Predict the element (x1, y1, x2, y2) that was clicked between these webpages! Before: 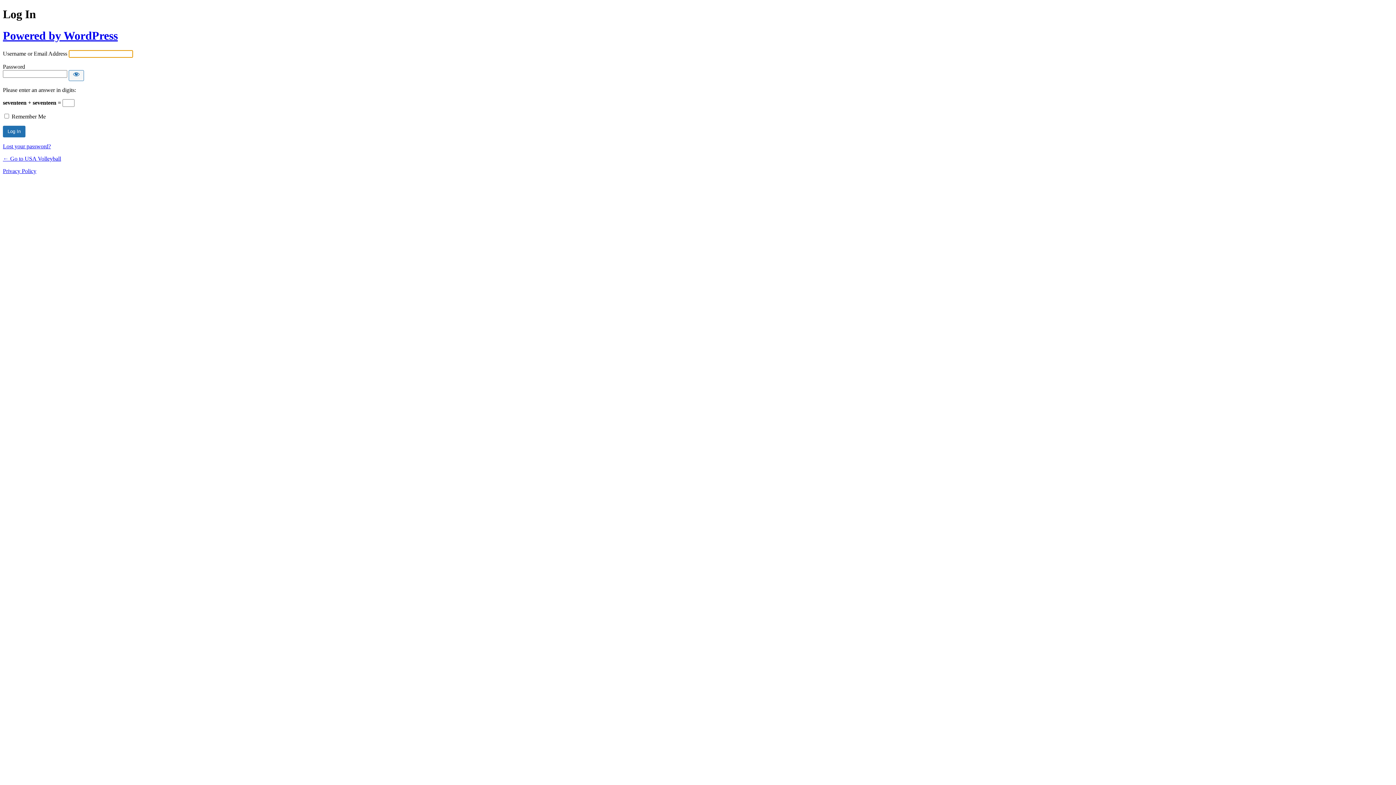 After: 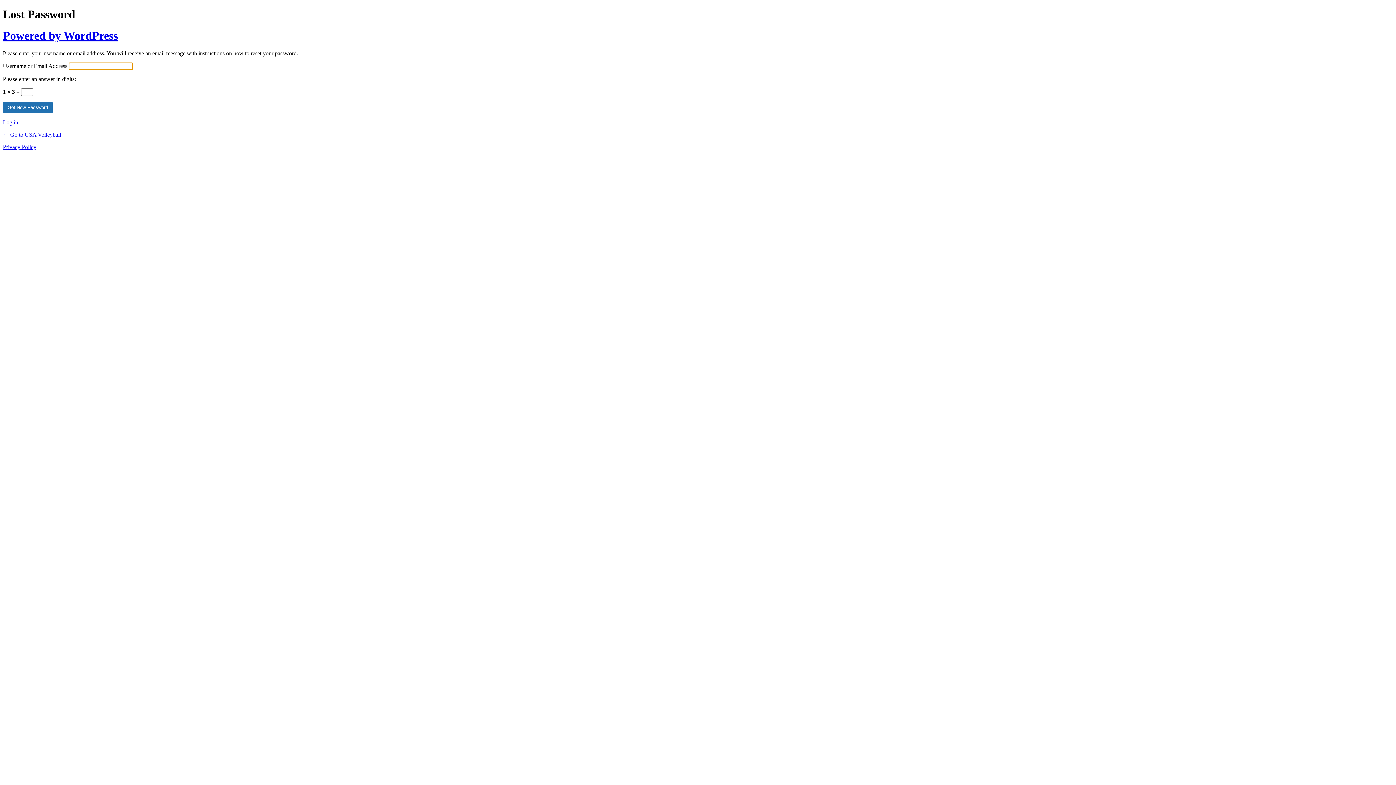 Action: label: Lost your password? bbox: (2, 143, 50, 149)